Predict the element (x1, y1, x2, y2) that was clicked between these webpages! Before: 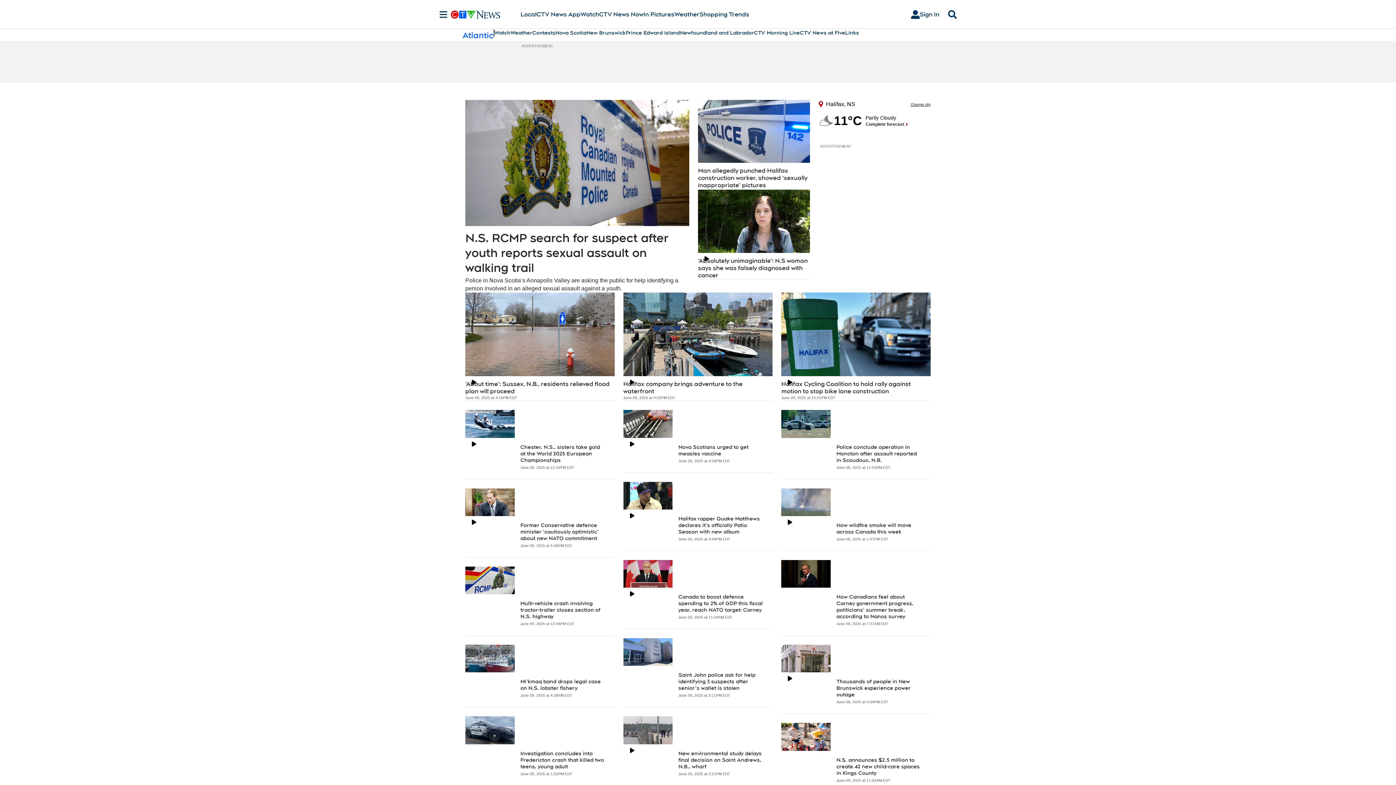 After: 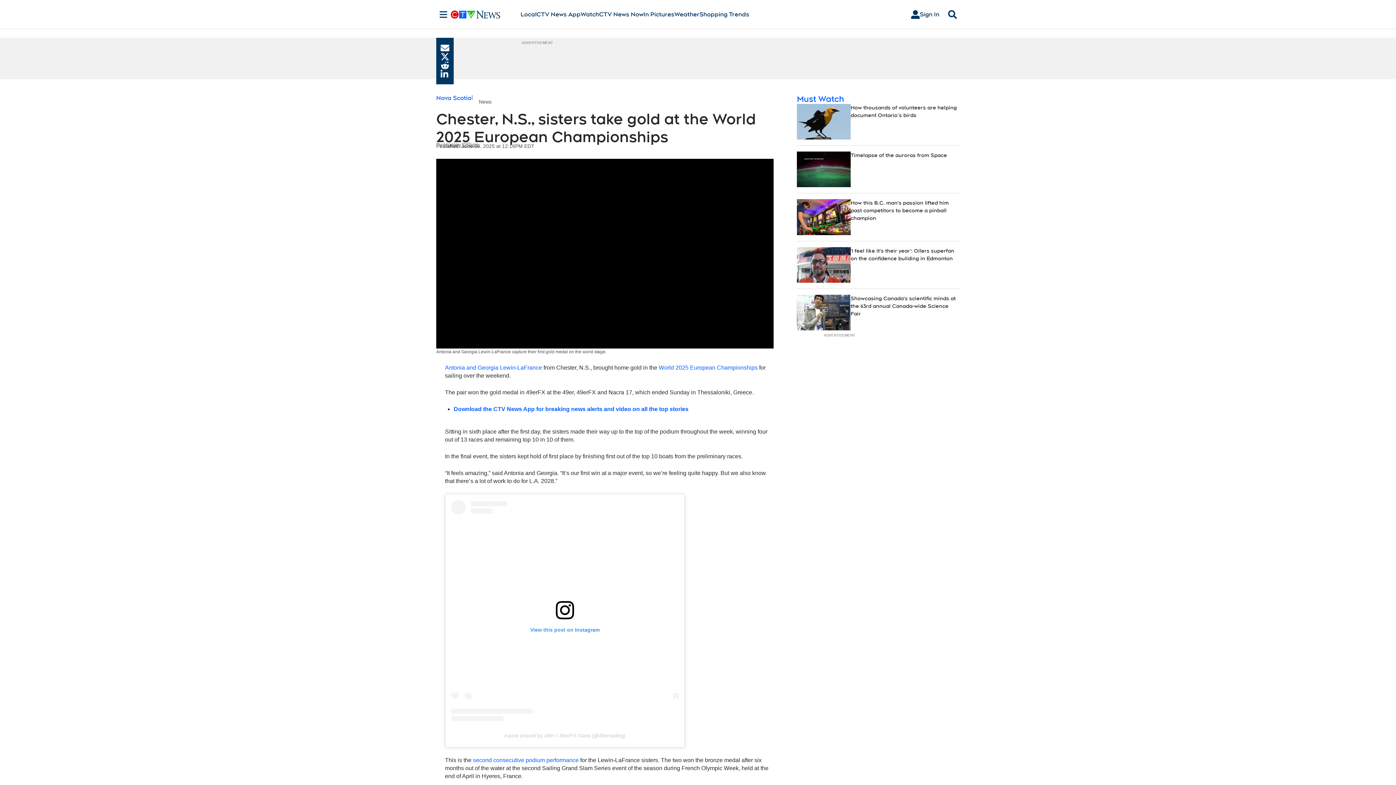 Action: label: Chester, N.S., sisters take gold at the World 2025 European Championships bbox: (520, 444, 600, 463)